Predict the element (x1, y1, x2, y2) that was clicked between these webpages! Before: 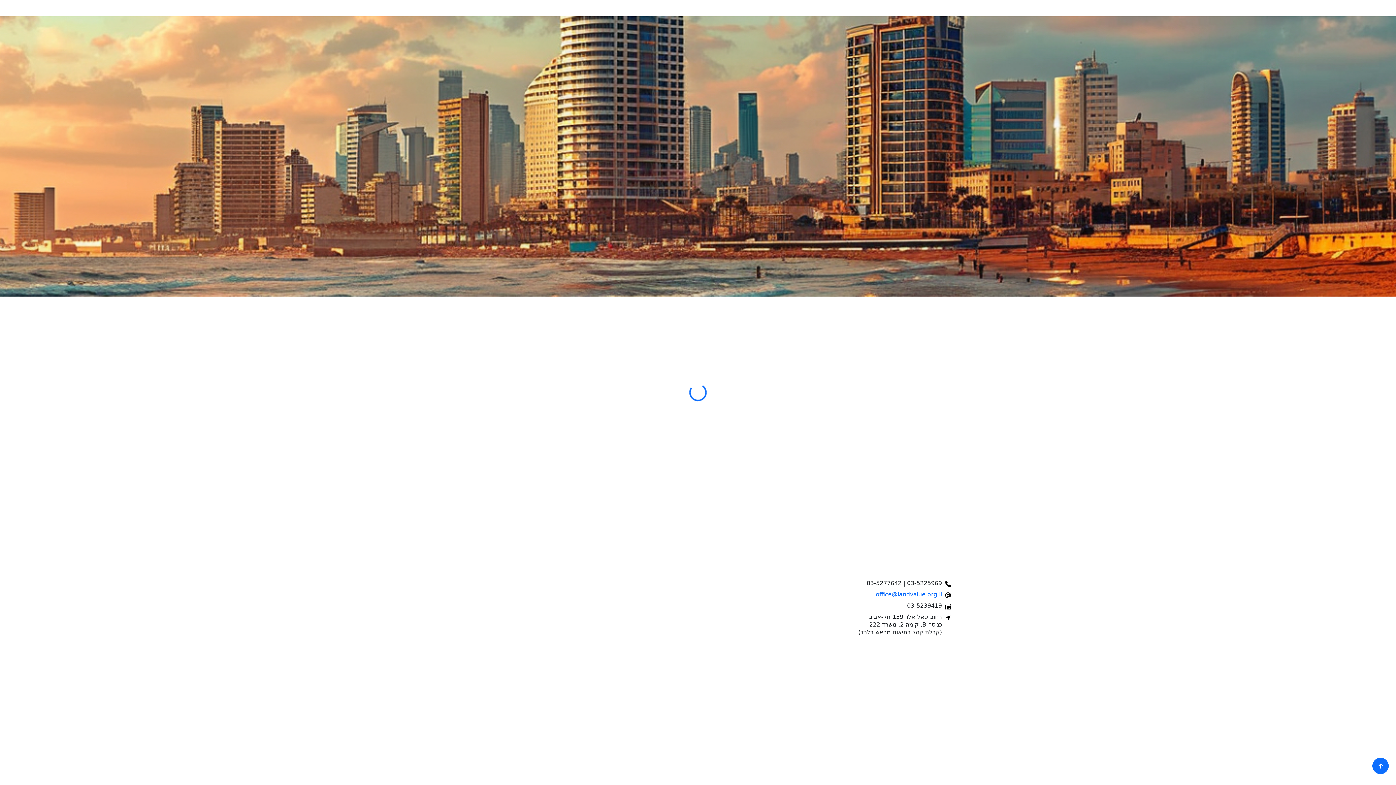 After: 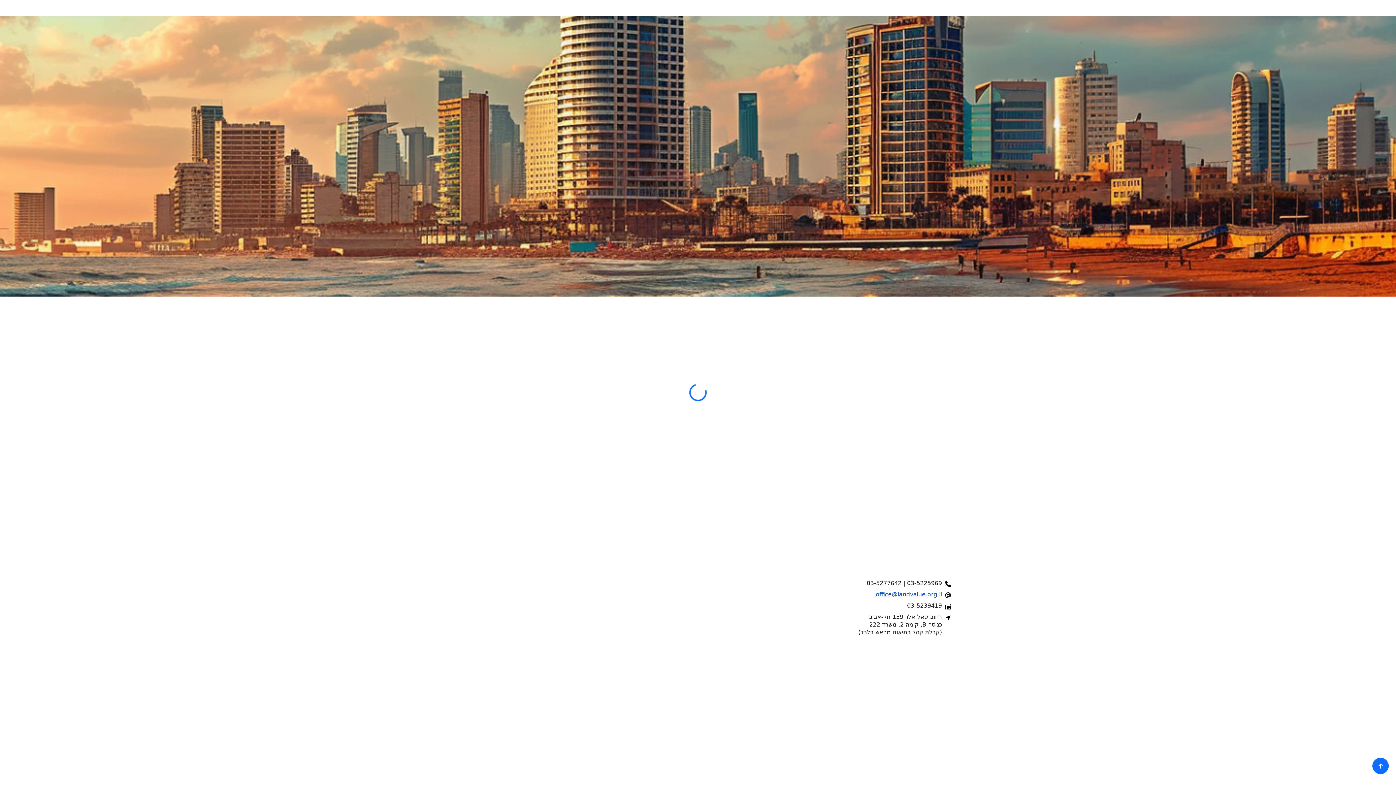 Action: label: office@landvalue.org.il bbox: (876, 591, 942, 598)